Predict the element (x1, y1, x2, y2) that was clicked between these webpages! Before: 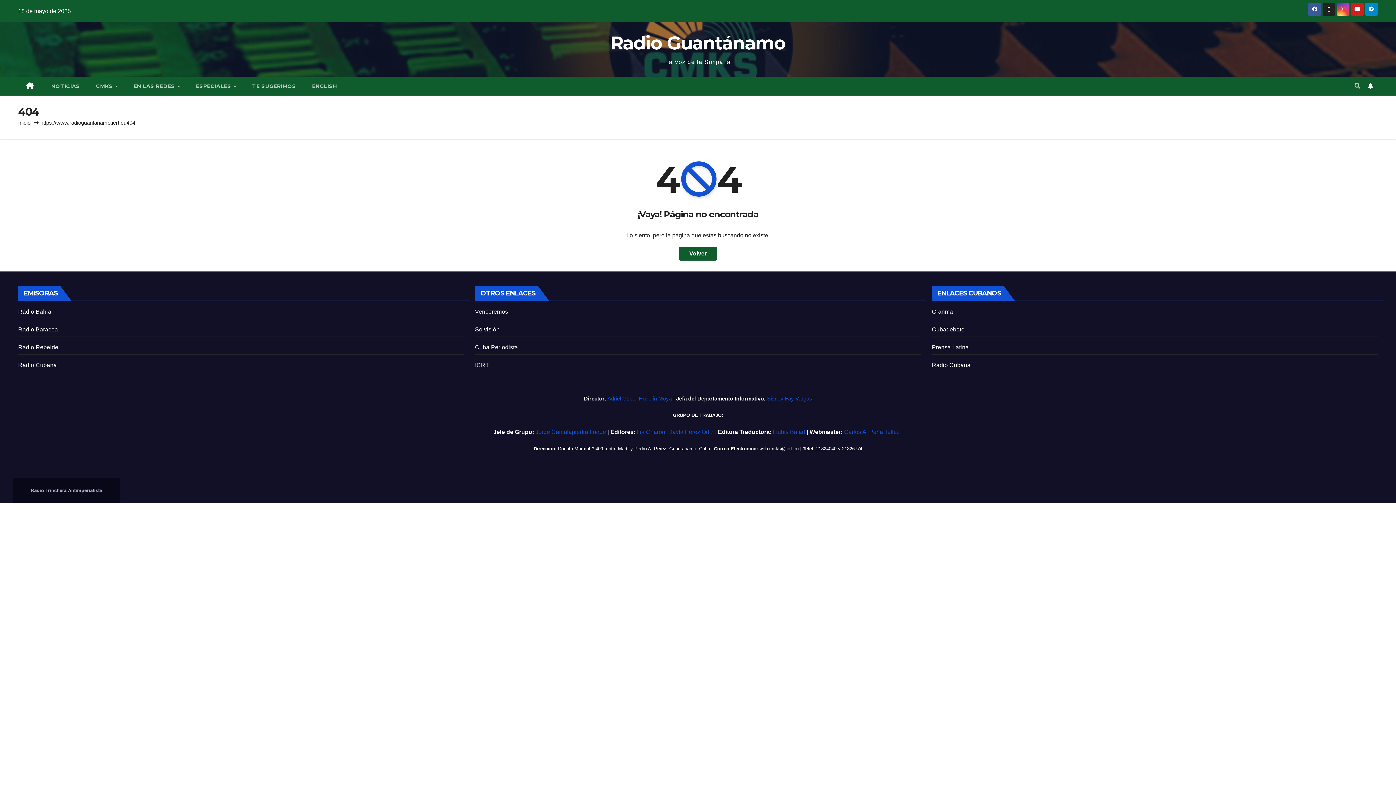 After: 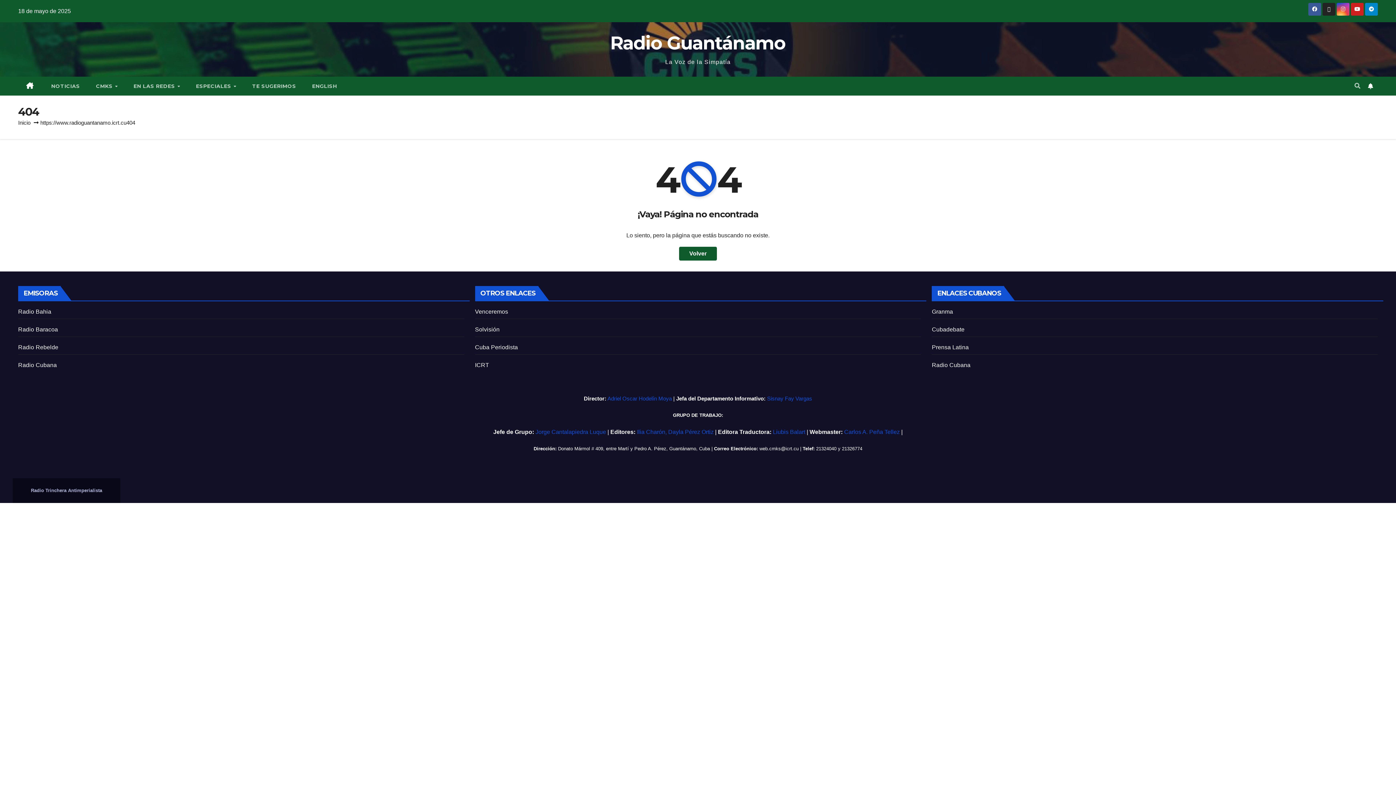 Action: bbox: (816, 446, 862, 451) label: 21324040 y 21326774